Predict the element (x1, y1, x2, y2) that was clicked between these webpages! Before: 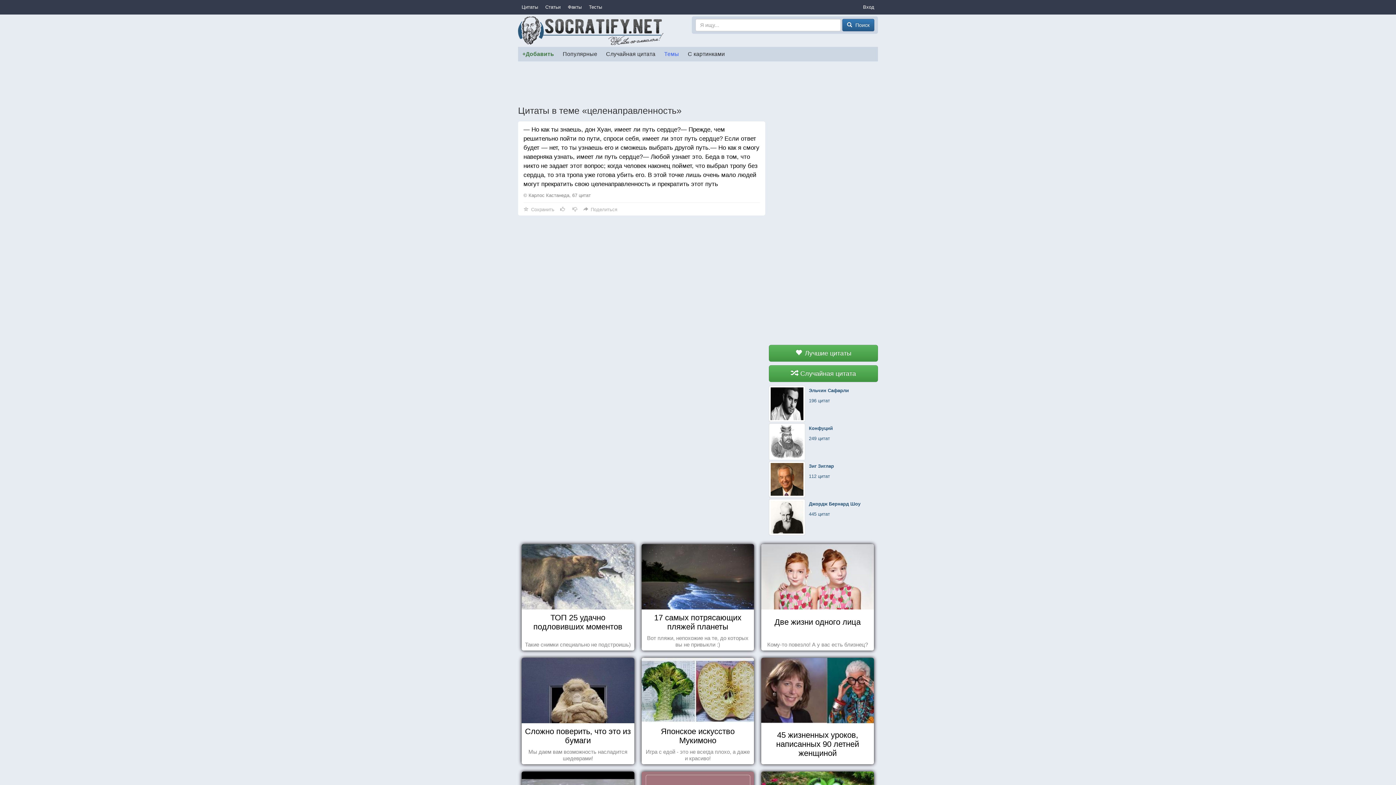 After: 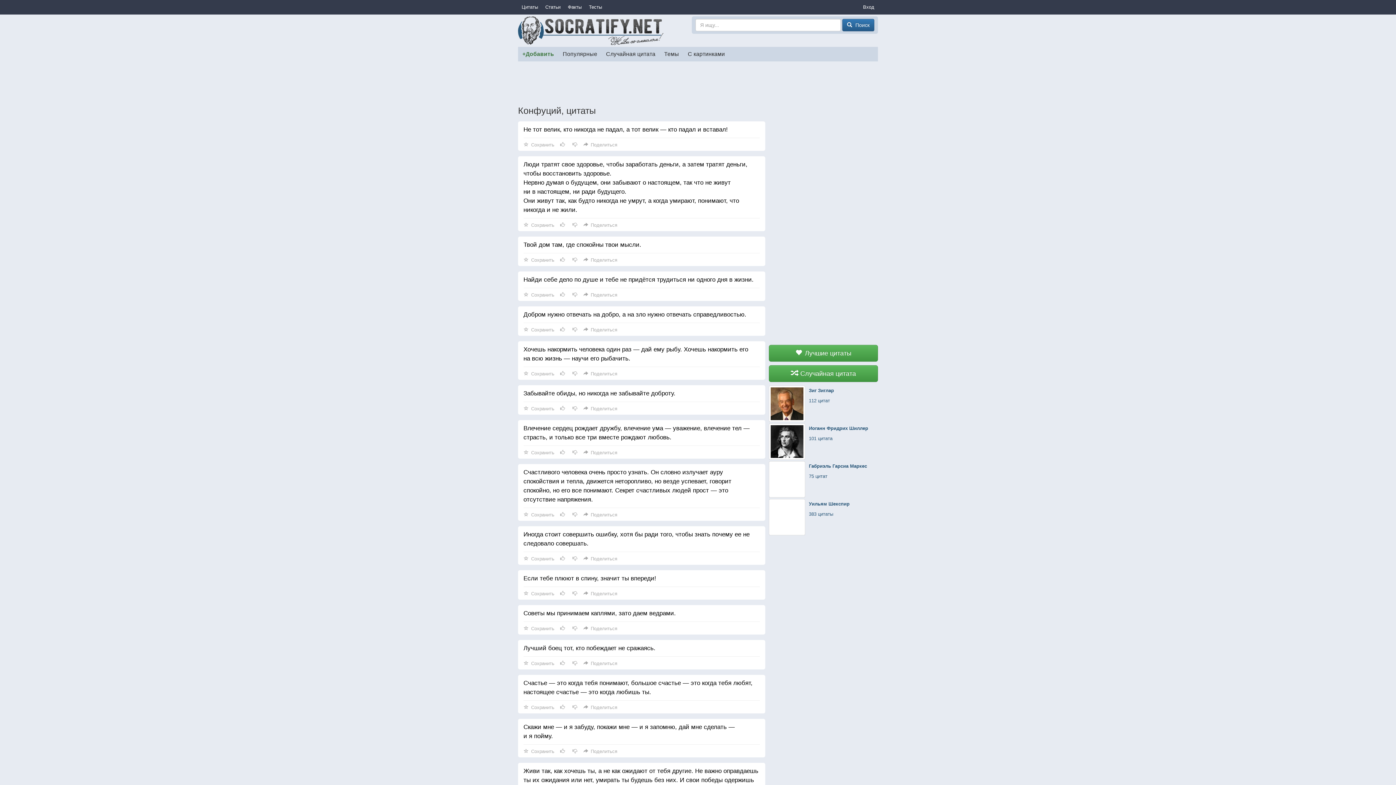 Action: label: Конфуций

249 цитат bbox: (769, 423, 878, 460)